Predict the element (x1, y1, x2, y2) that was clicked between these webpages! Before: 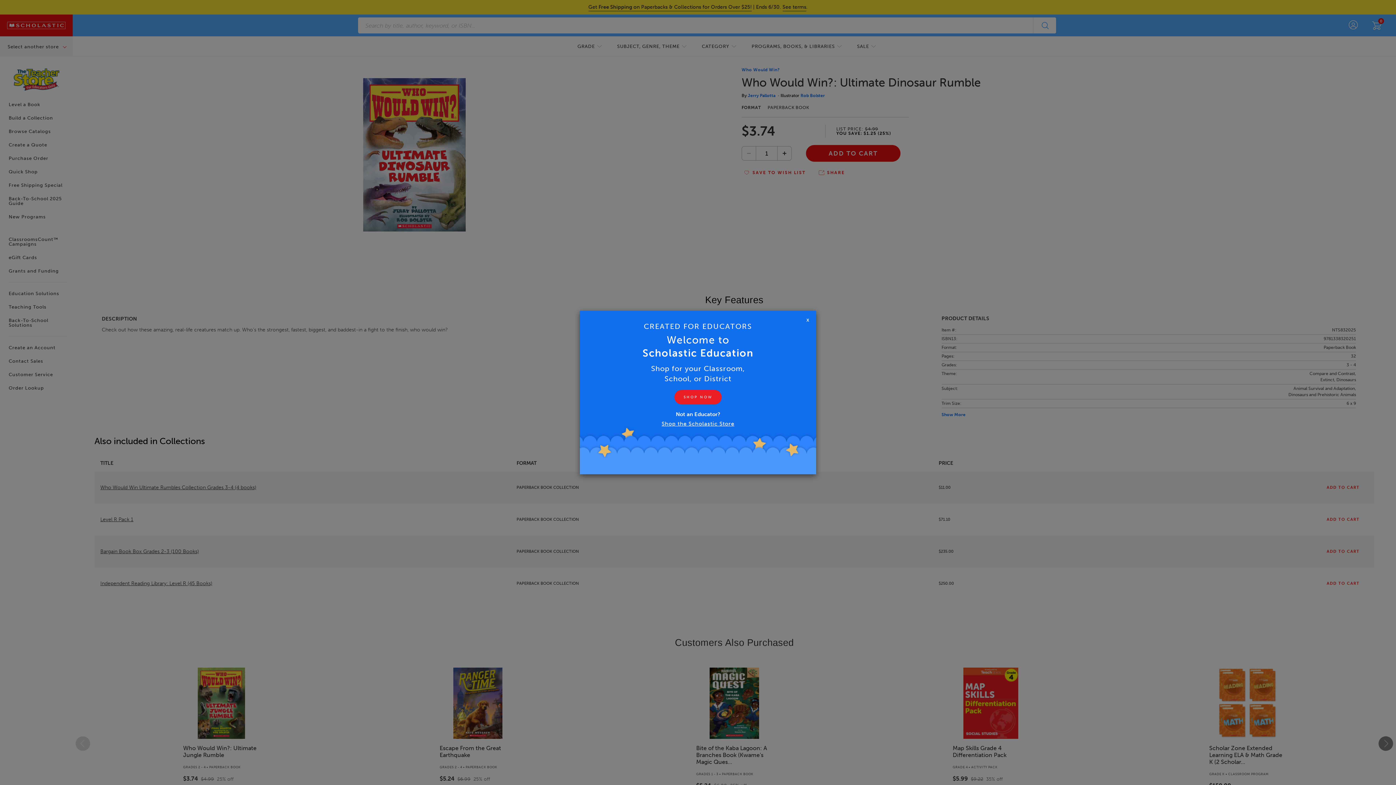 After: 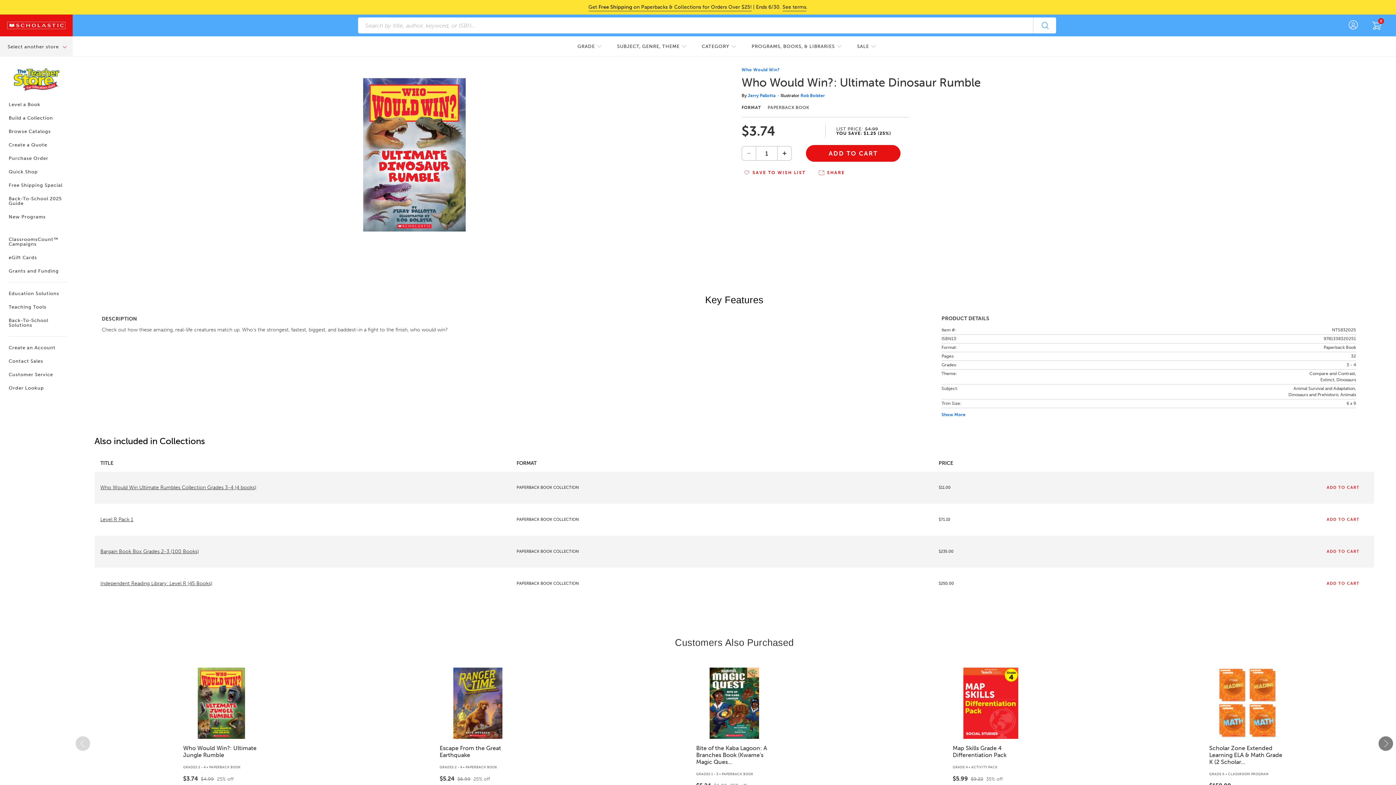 Action: label: Close bbox: (674, 390, 721, 404)